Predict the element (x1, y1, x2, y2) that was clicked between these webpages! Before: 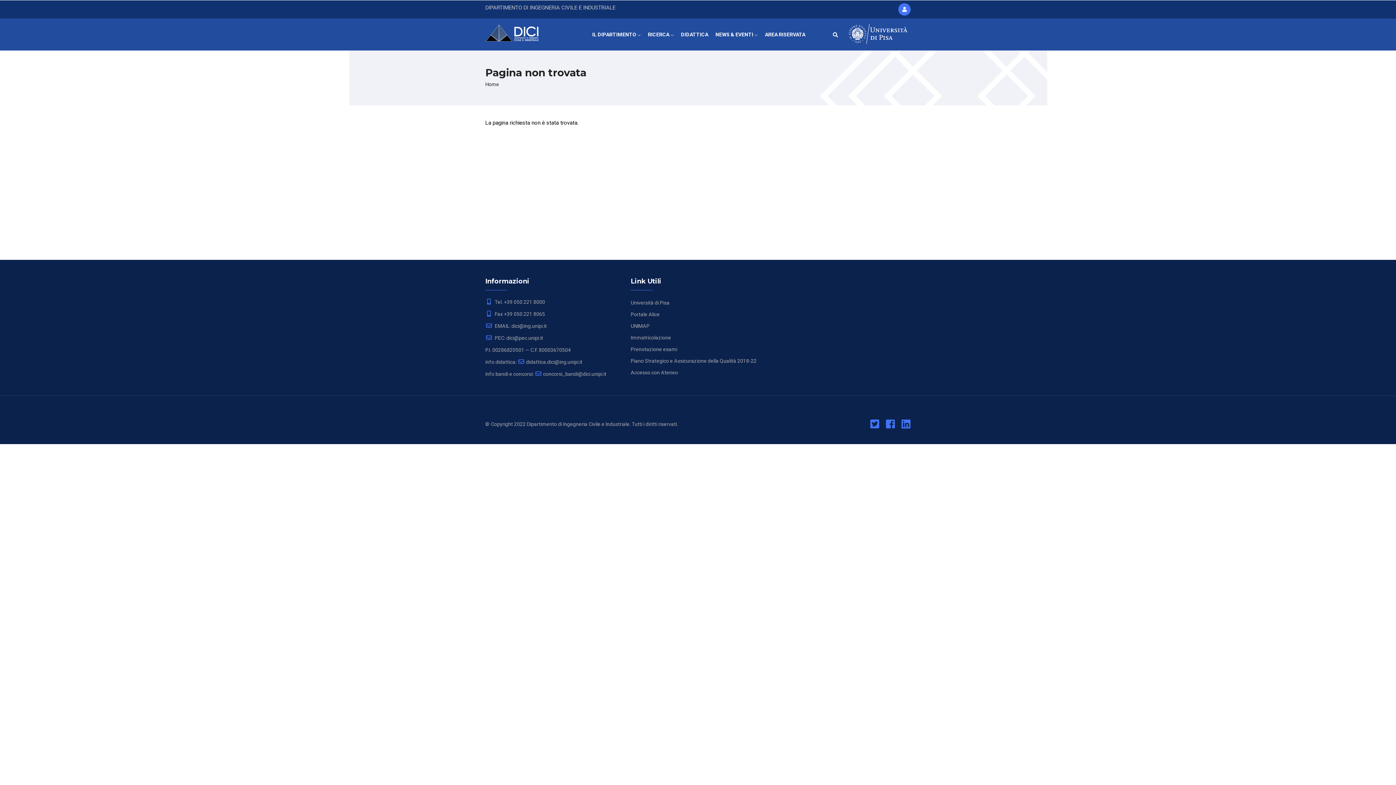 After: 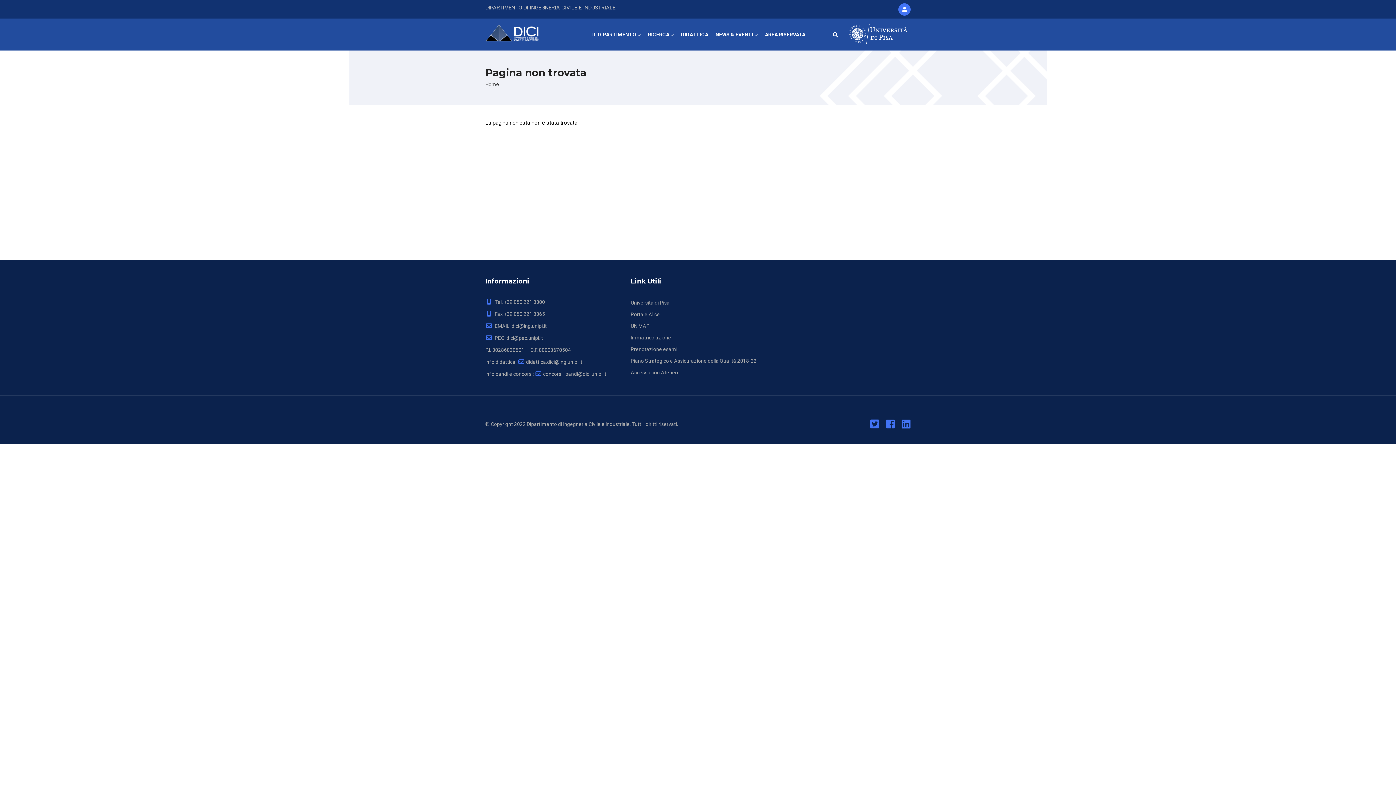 Action: bbox: (870, 423, 879, 429)